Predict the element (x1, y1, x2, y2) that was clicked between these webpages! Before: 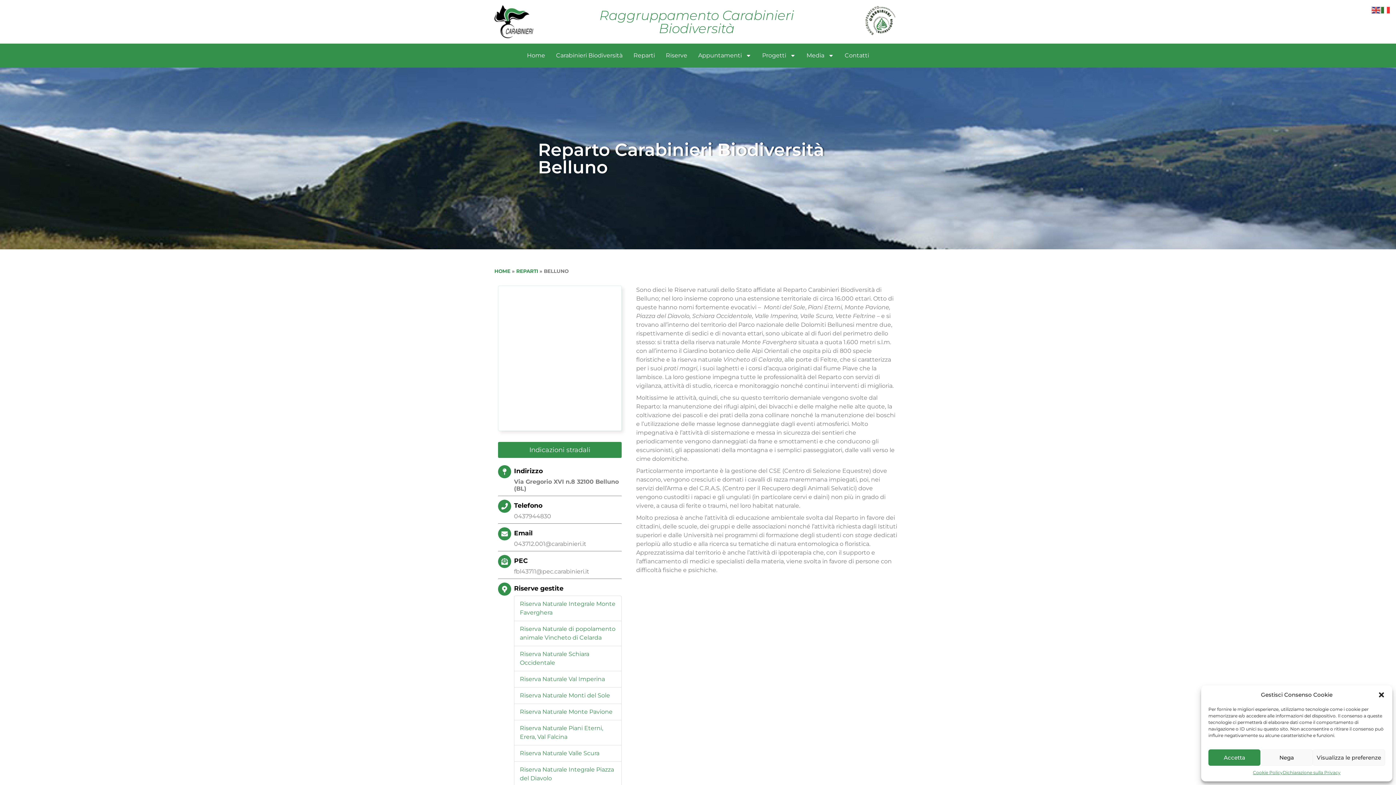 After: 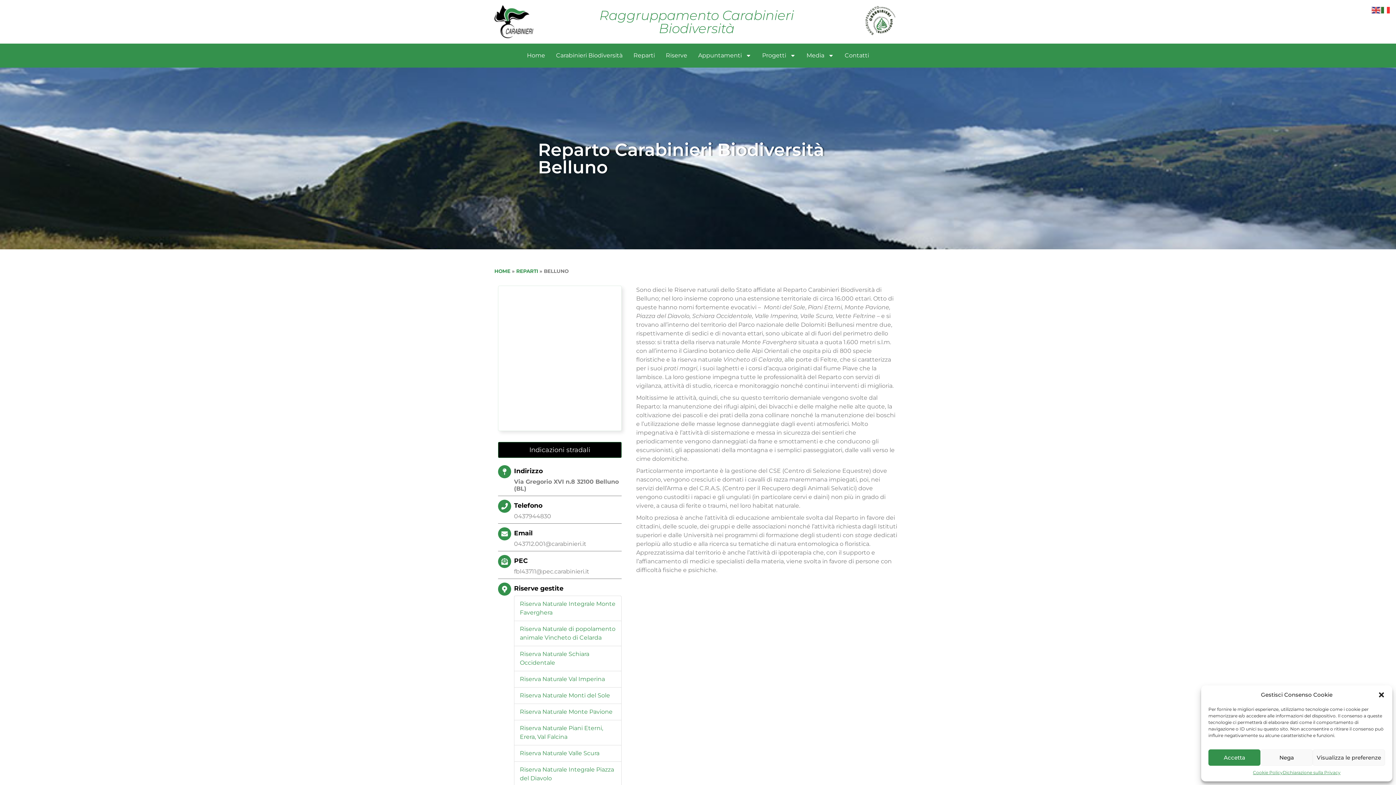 Action: label: Indicazioni stradali bbox: (498, 442, 621, 458)